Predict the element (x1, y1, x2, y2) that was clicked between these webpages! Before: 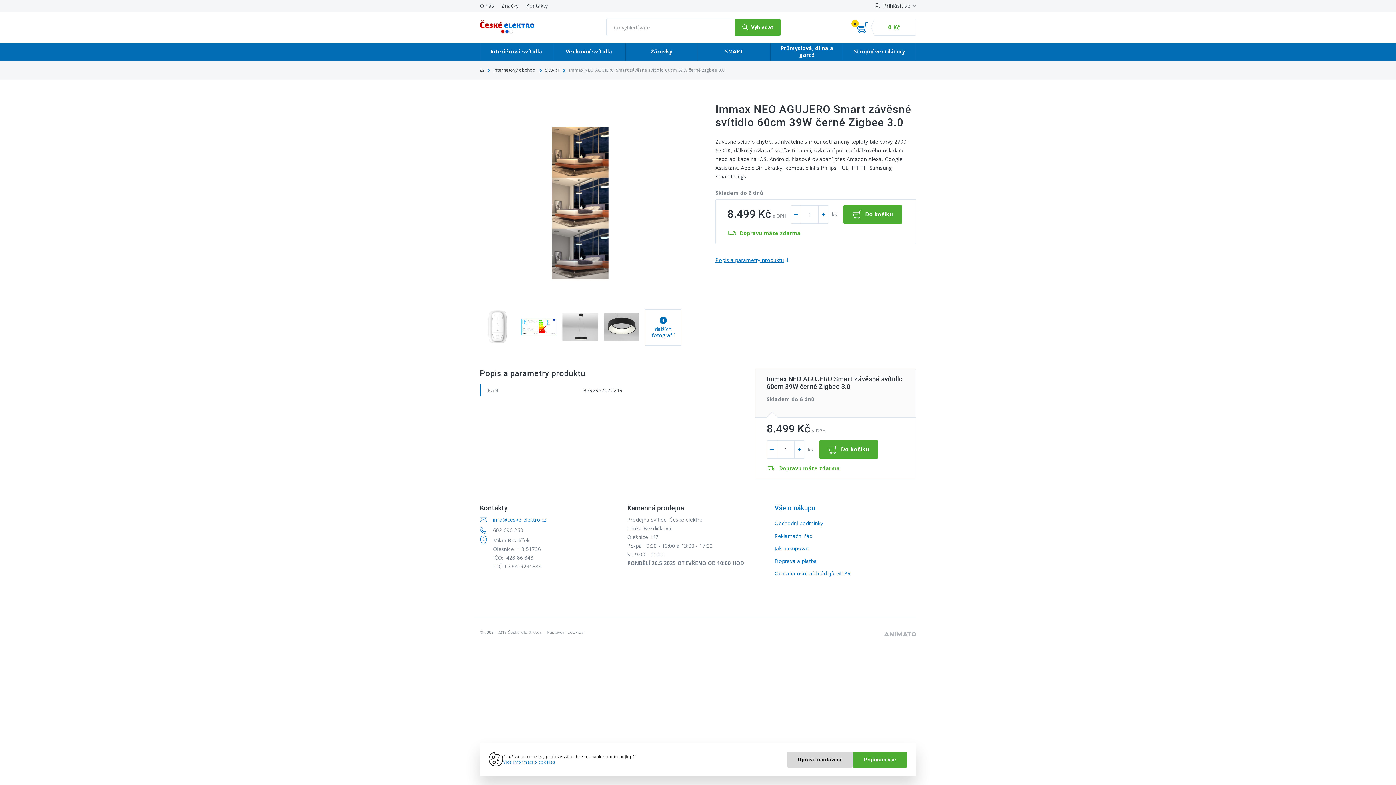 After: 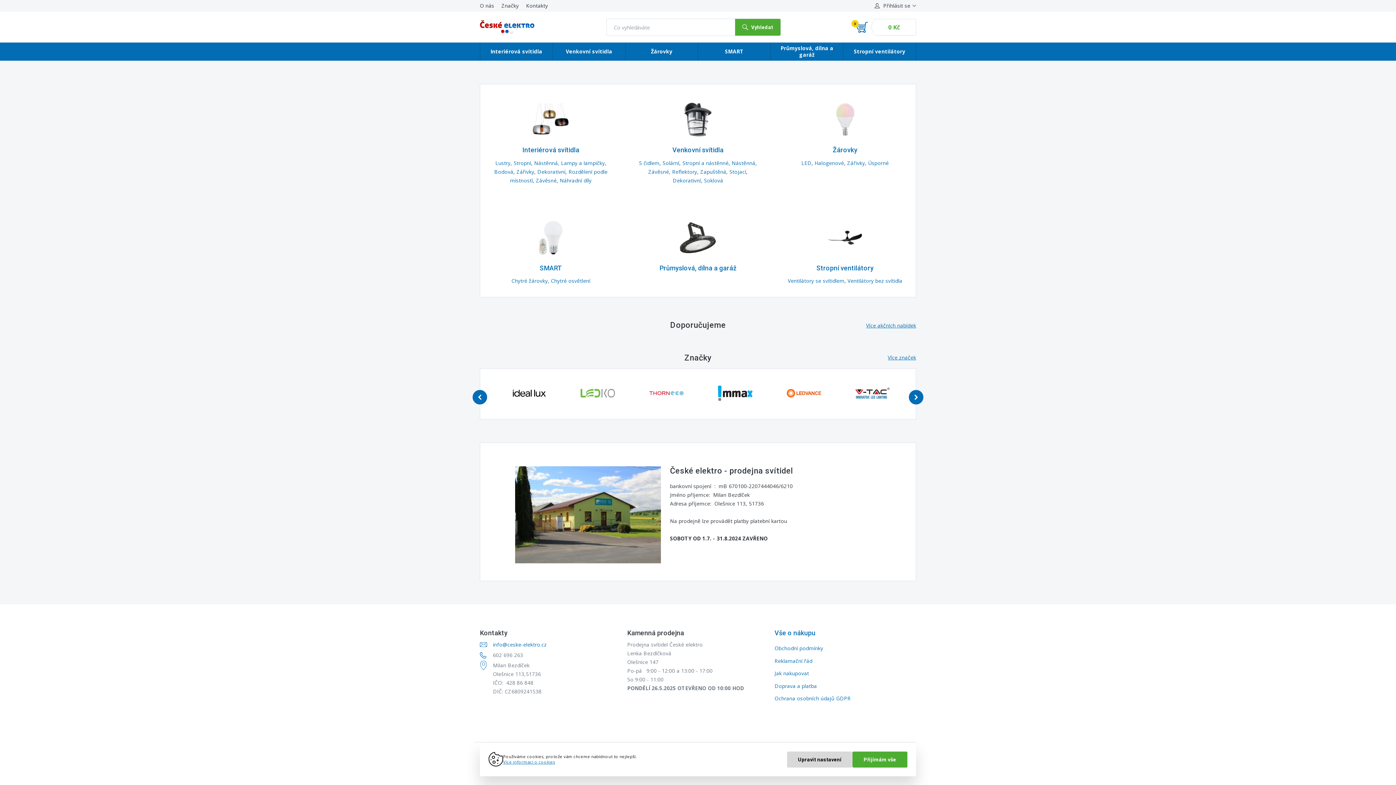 Action: bbox: (474, 20, 534, 33)